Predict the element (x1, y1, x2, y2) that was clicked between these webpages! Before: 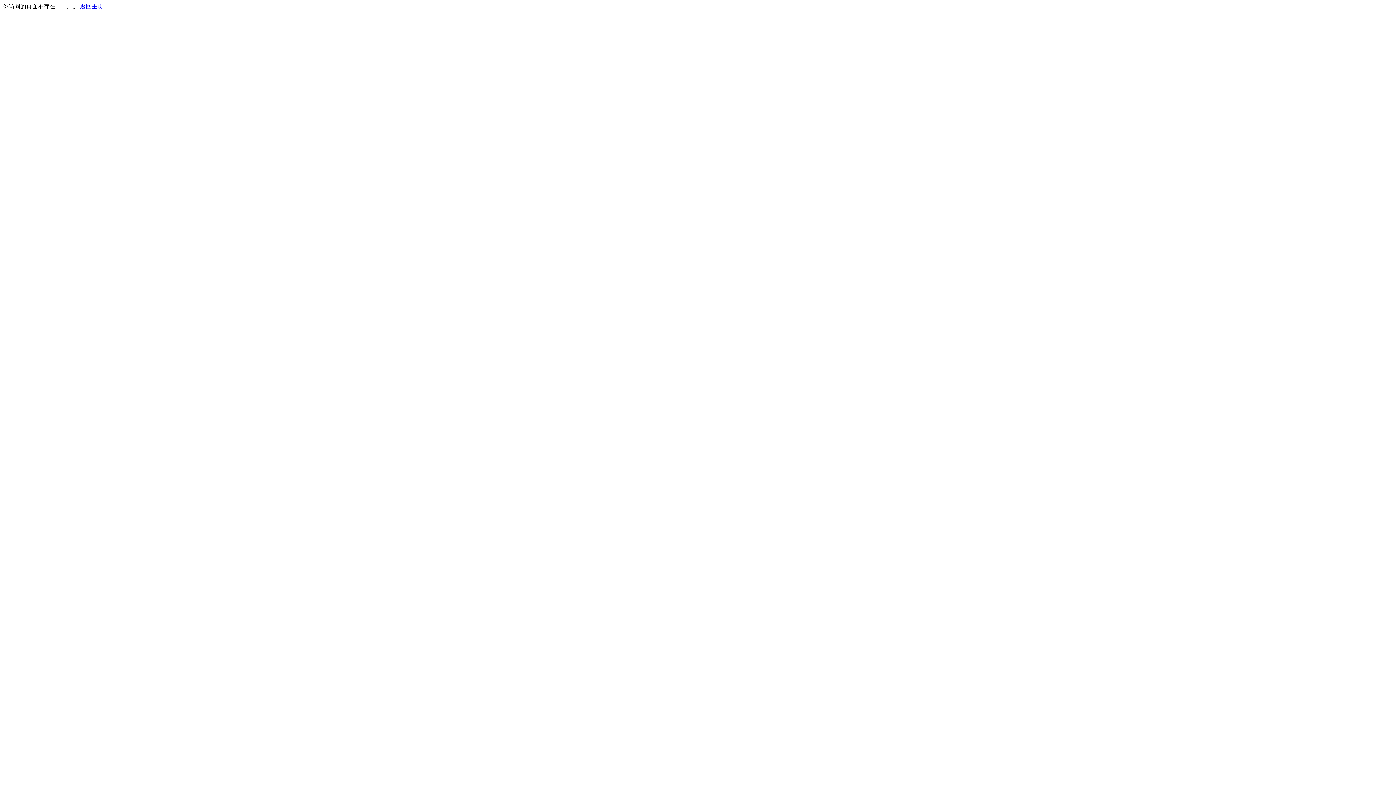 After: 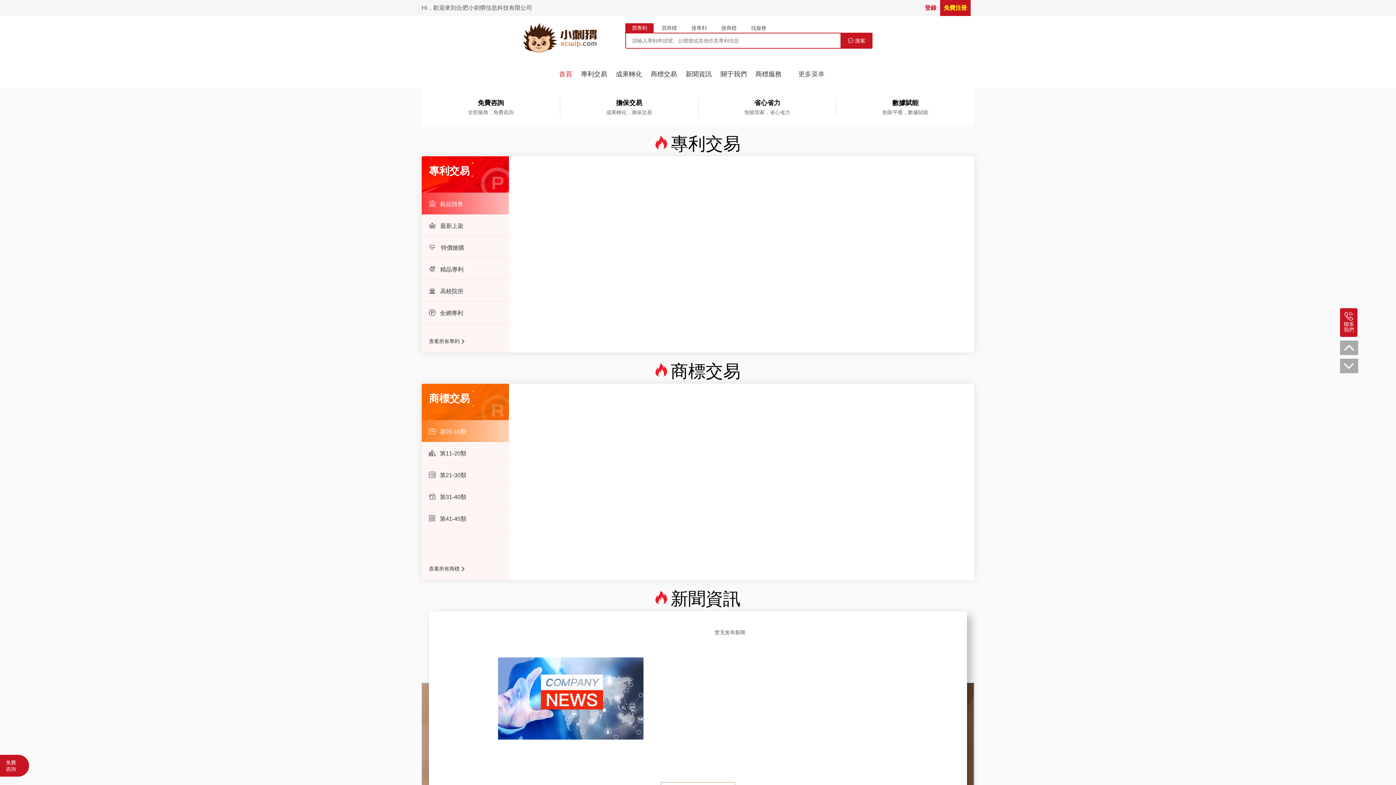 Action: bbox: (80, 3, 103, 9) label: 返回主页